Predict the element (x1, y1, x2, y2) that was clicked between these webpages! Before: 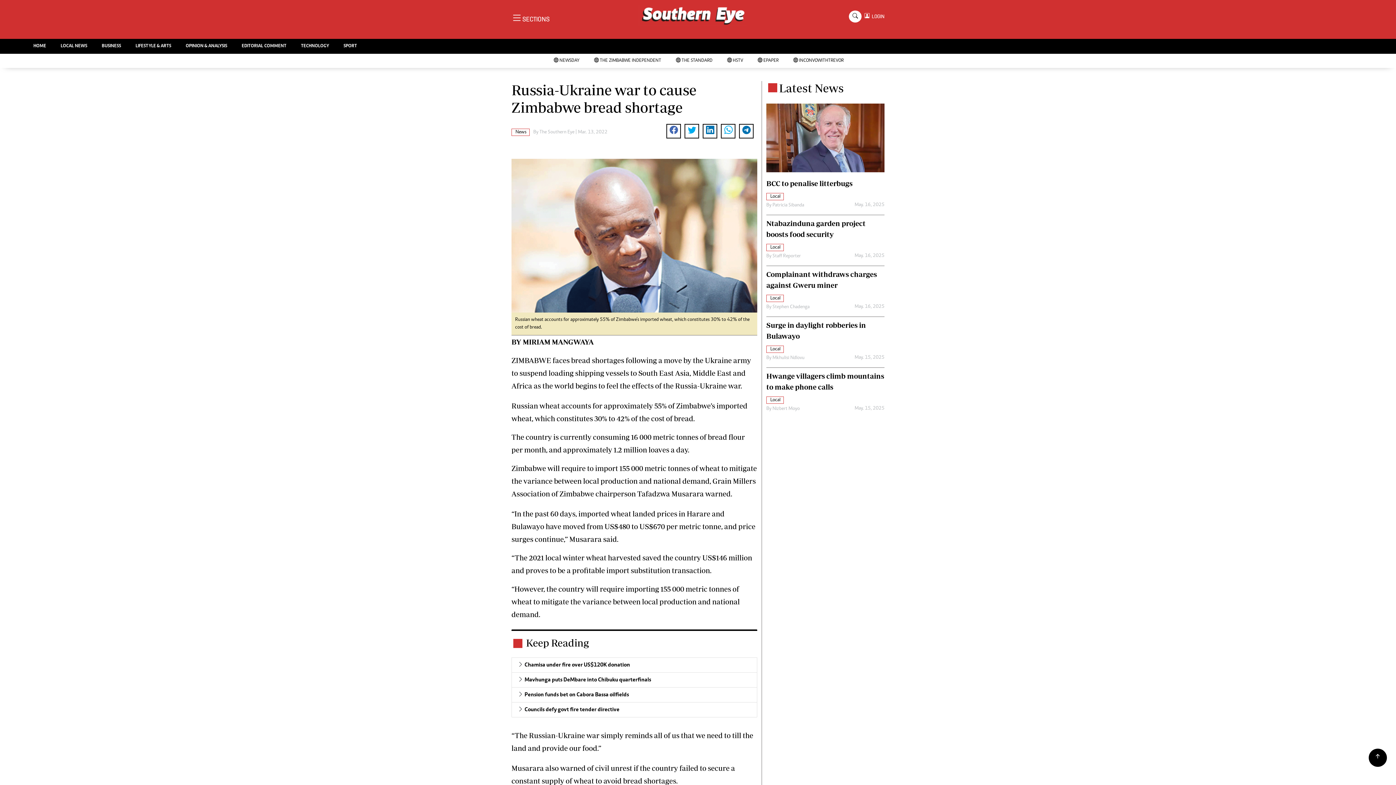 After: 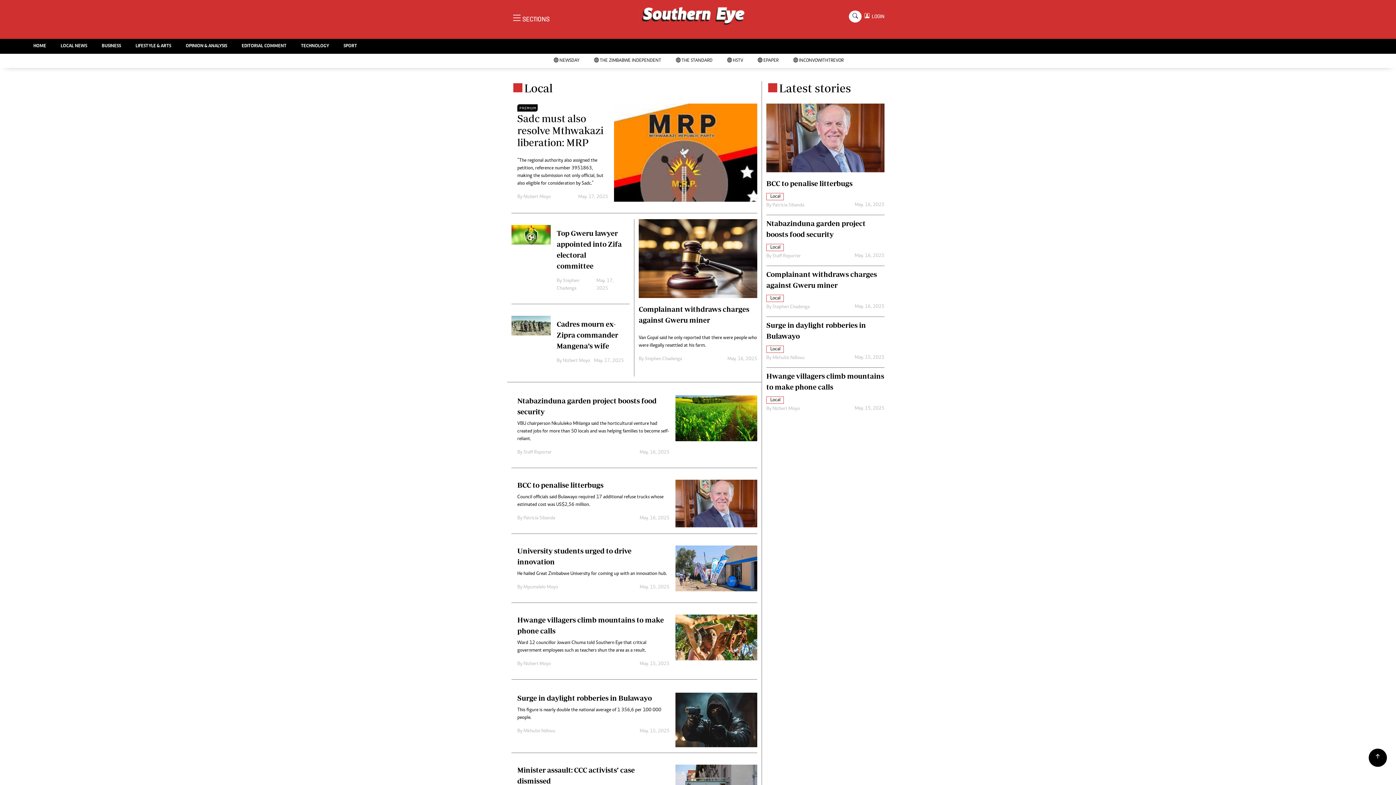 Action: bbox: (766, 397, 784, 402) label: Local